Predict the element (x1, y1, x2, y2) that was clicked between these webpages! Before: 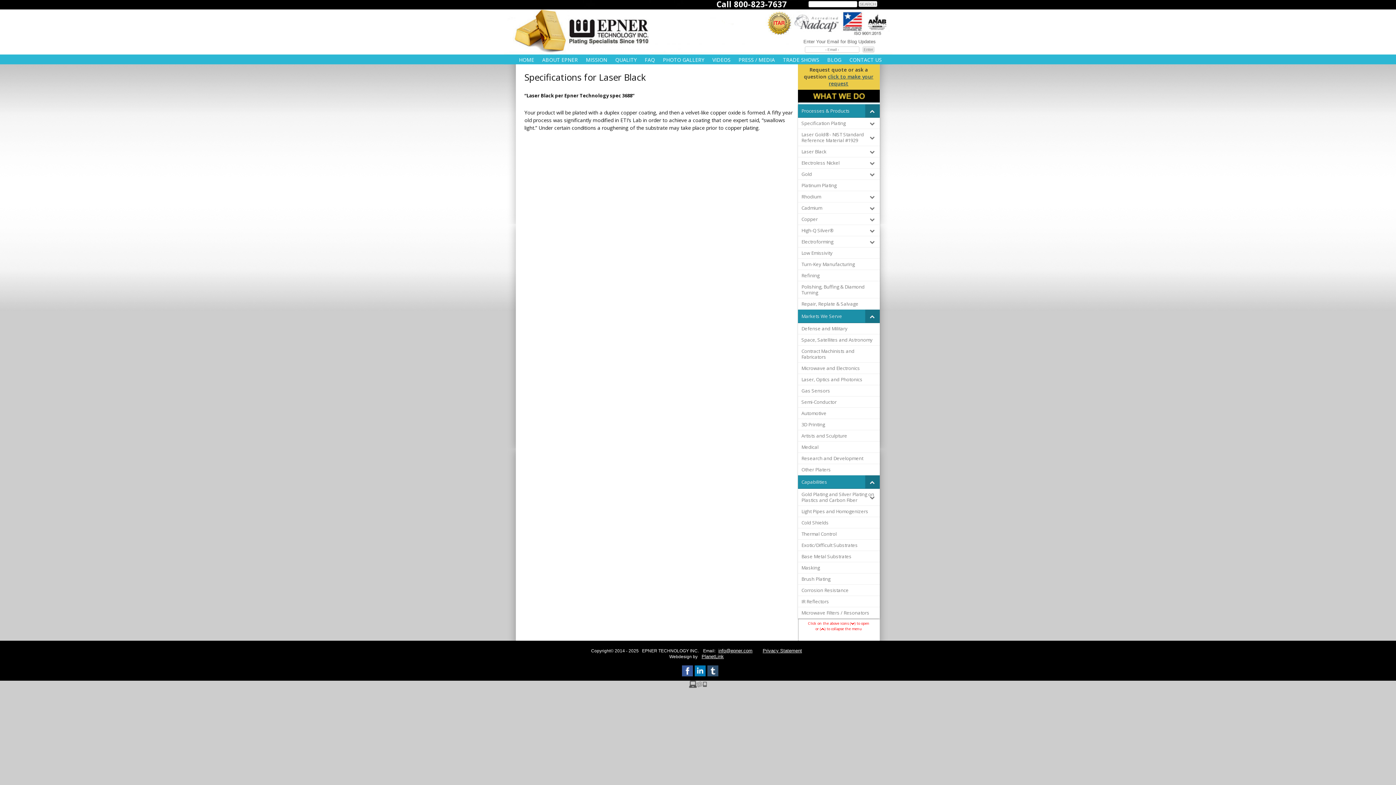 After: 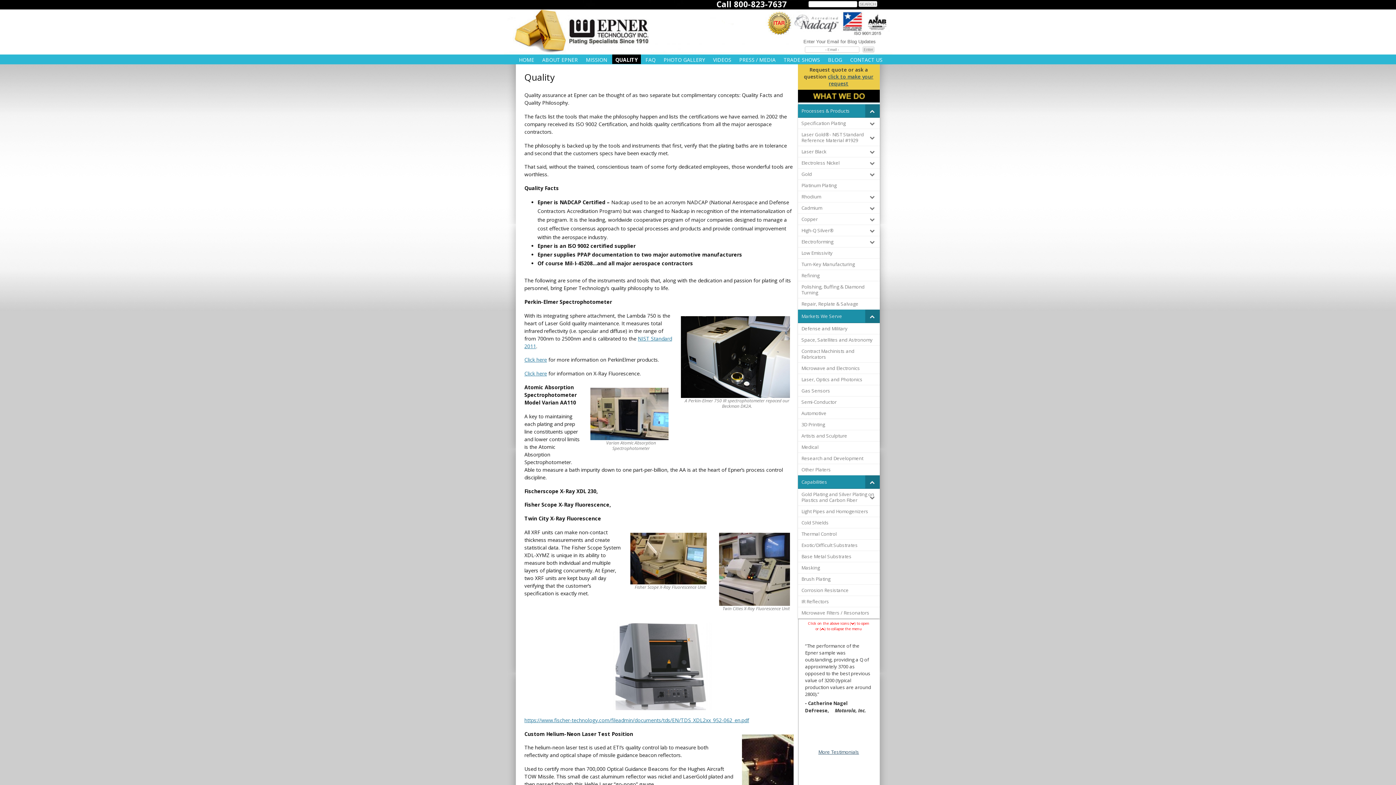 Action: bbox: (612, 54, 640, 64) label: QUALITY